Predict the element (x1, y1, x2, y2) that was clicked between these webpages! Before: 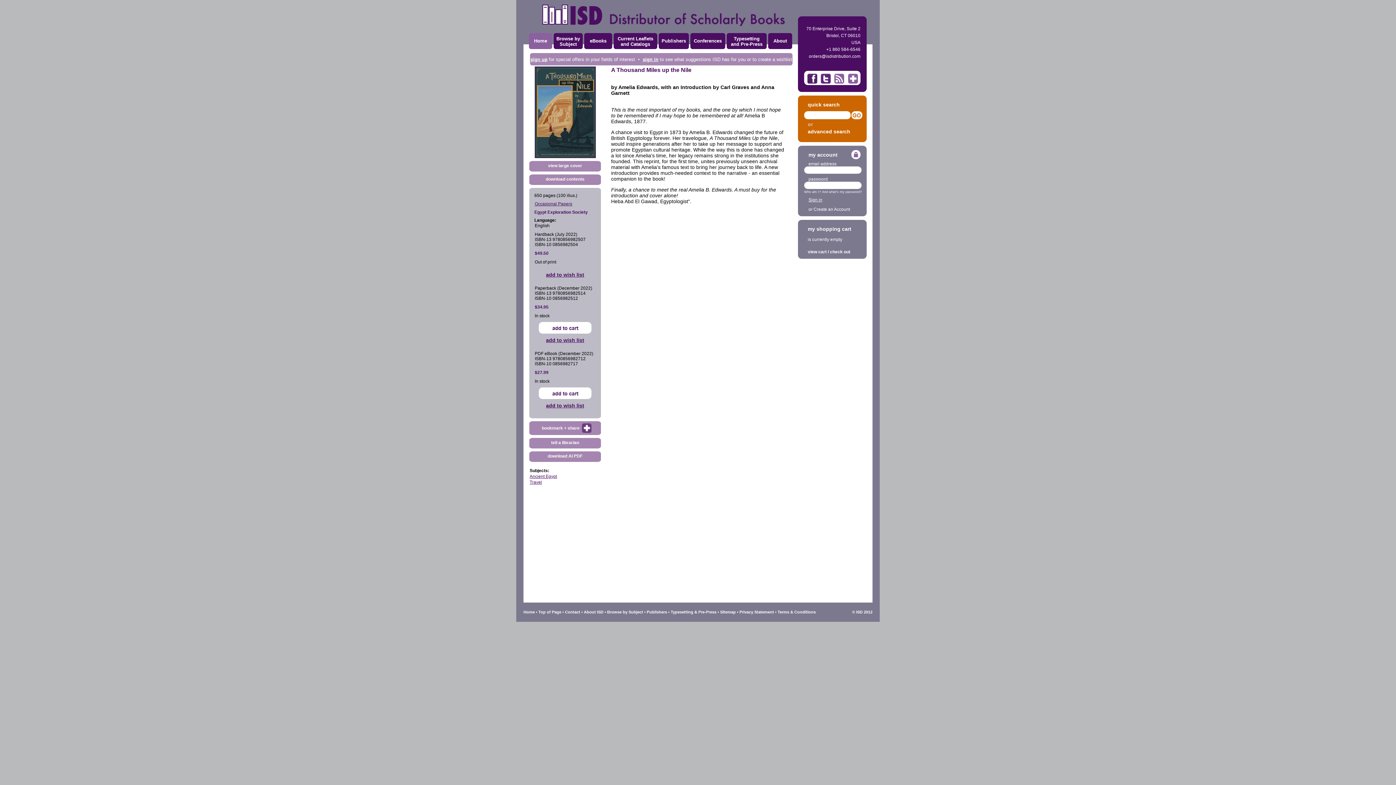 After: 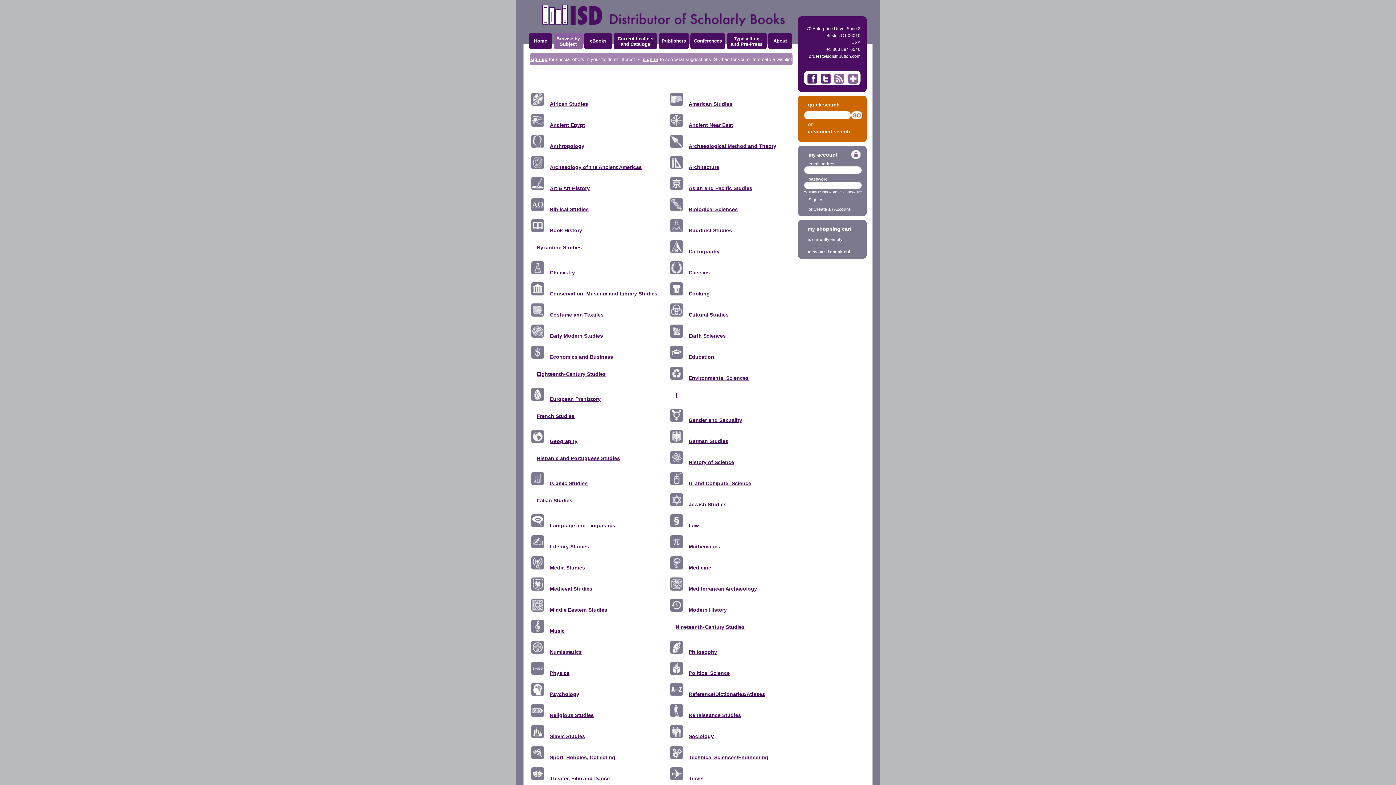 Action: bbox: (607, 610, 643, 614) label: Browse by Subject